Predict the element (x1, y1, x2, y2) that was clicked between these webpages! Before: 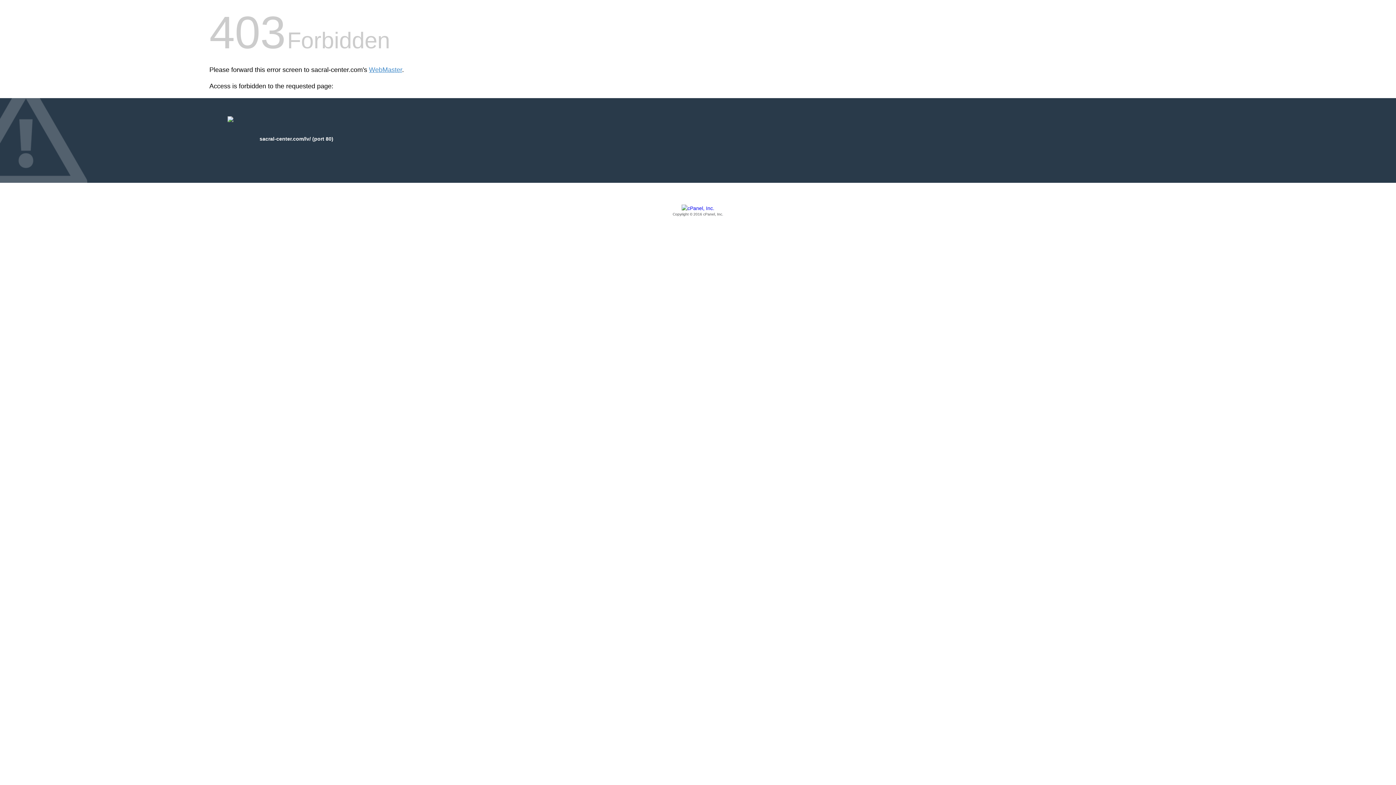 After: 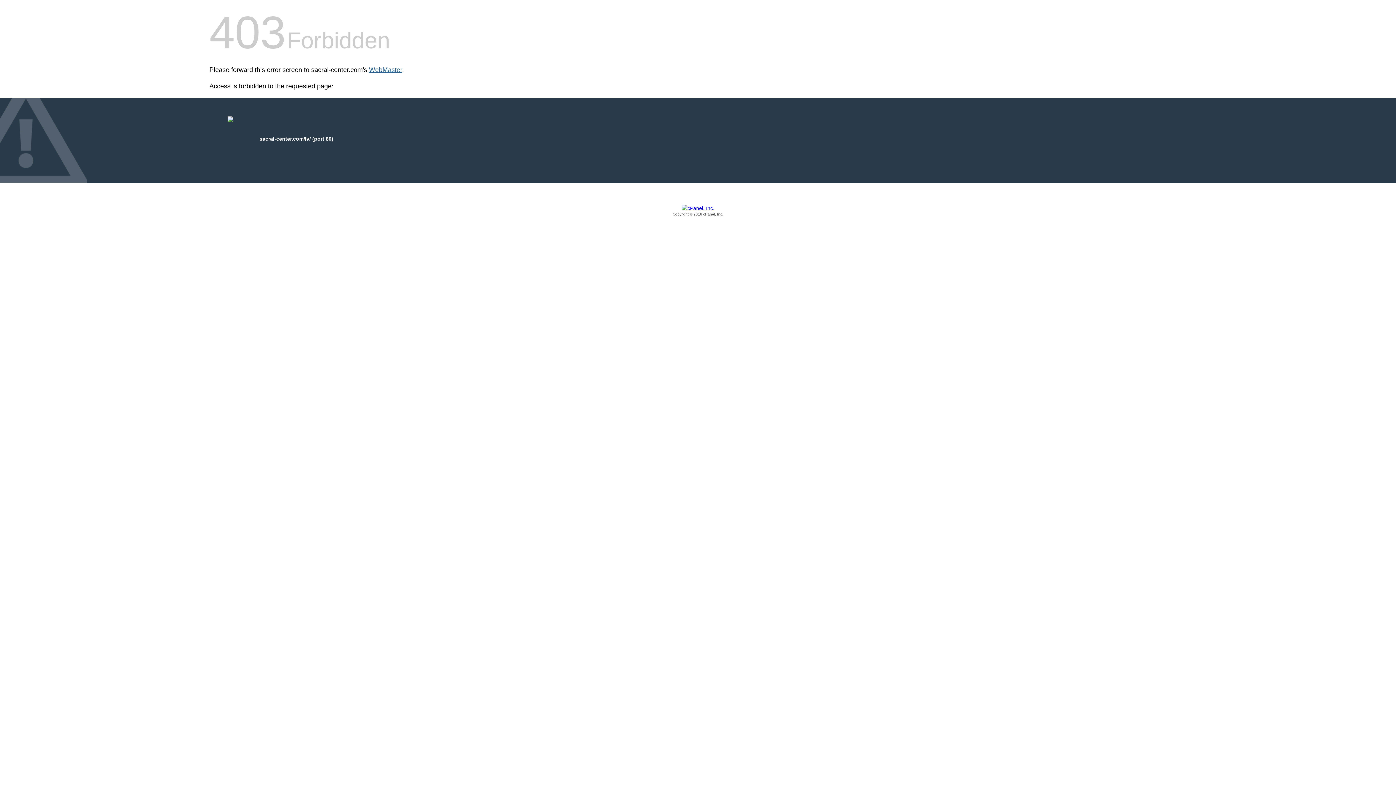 Action: label: WebMaster bbox: (369, 66, 402, 73)